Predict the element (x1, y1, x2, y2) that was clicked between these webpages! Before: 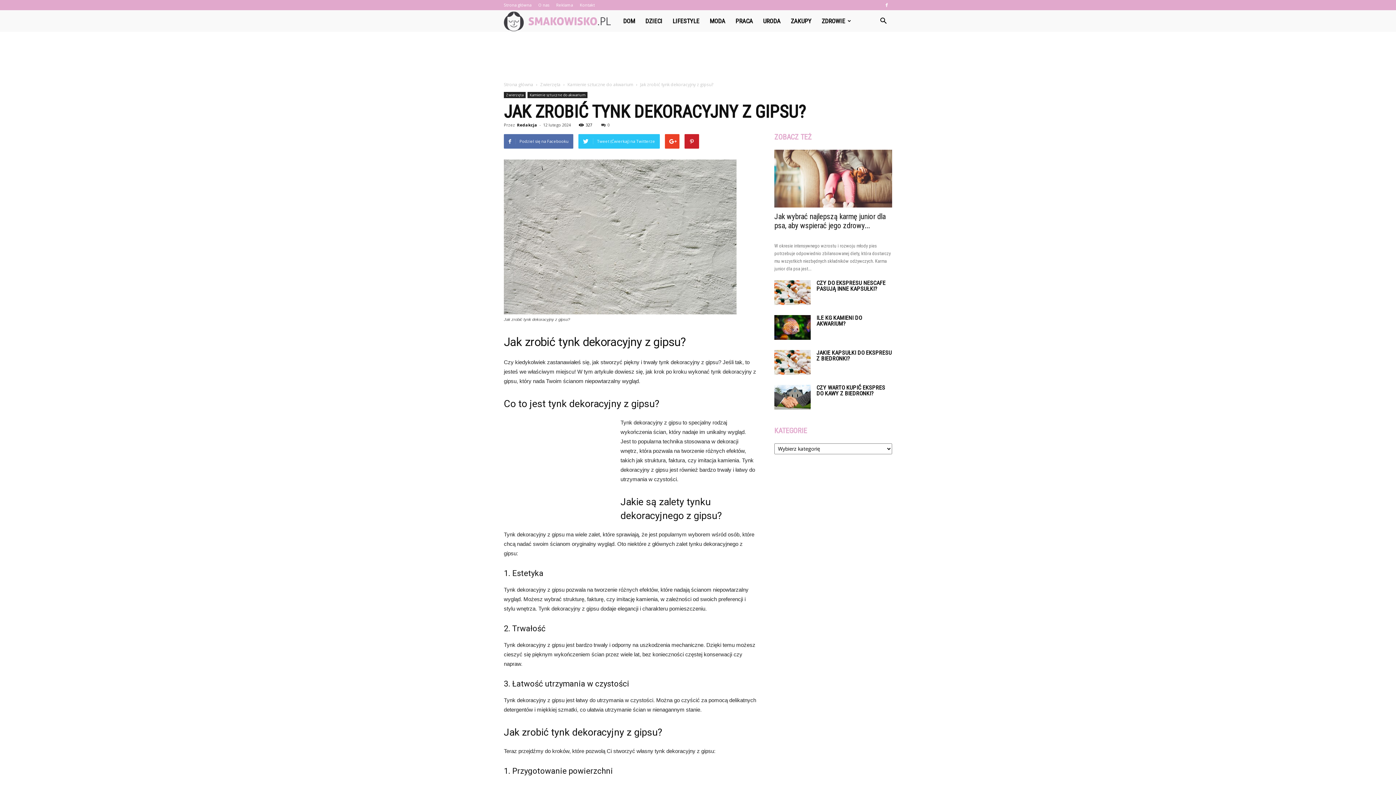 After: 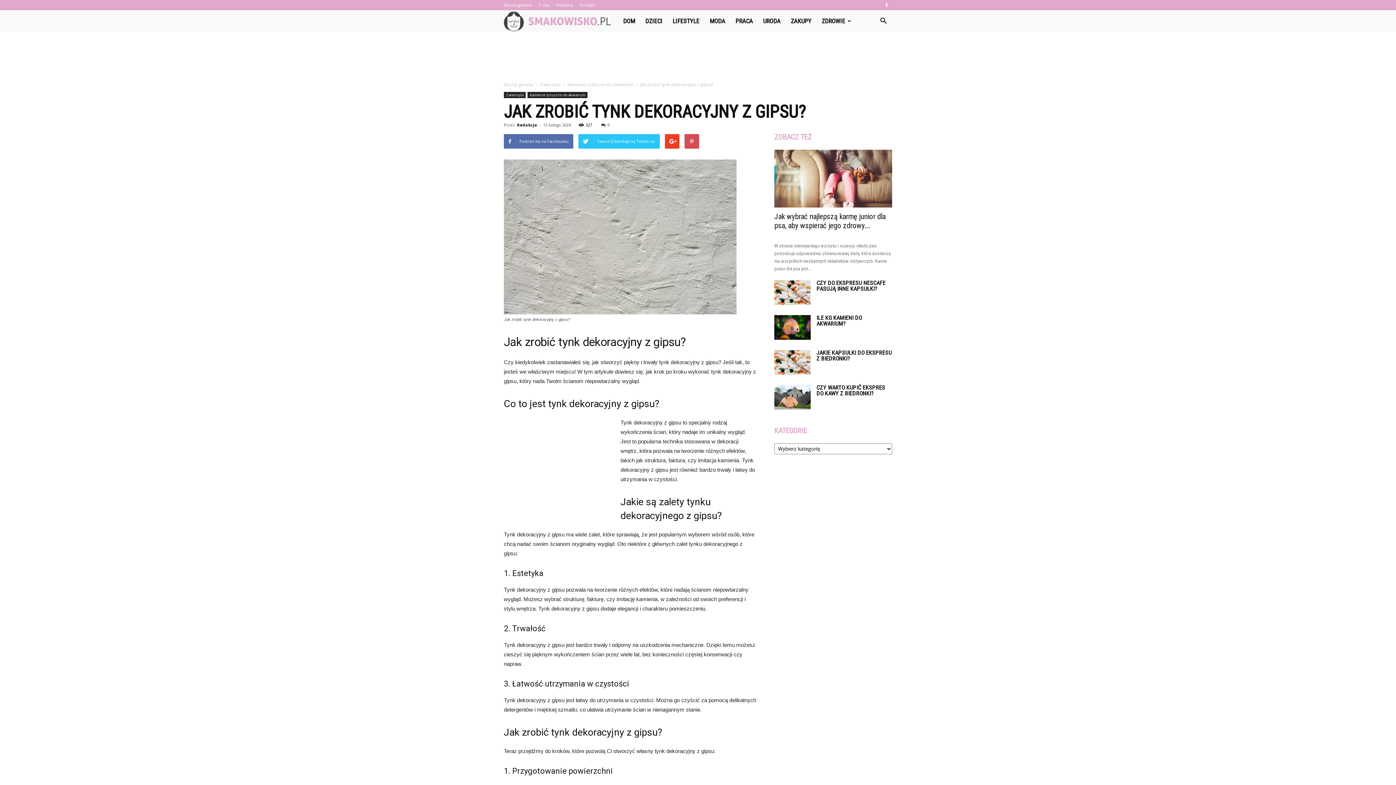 Action: bbox: (684, 134, 699, 148)